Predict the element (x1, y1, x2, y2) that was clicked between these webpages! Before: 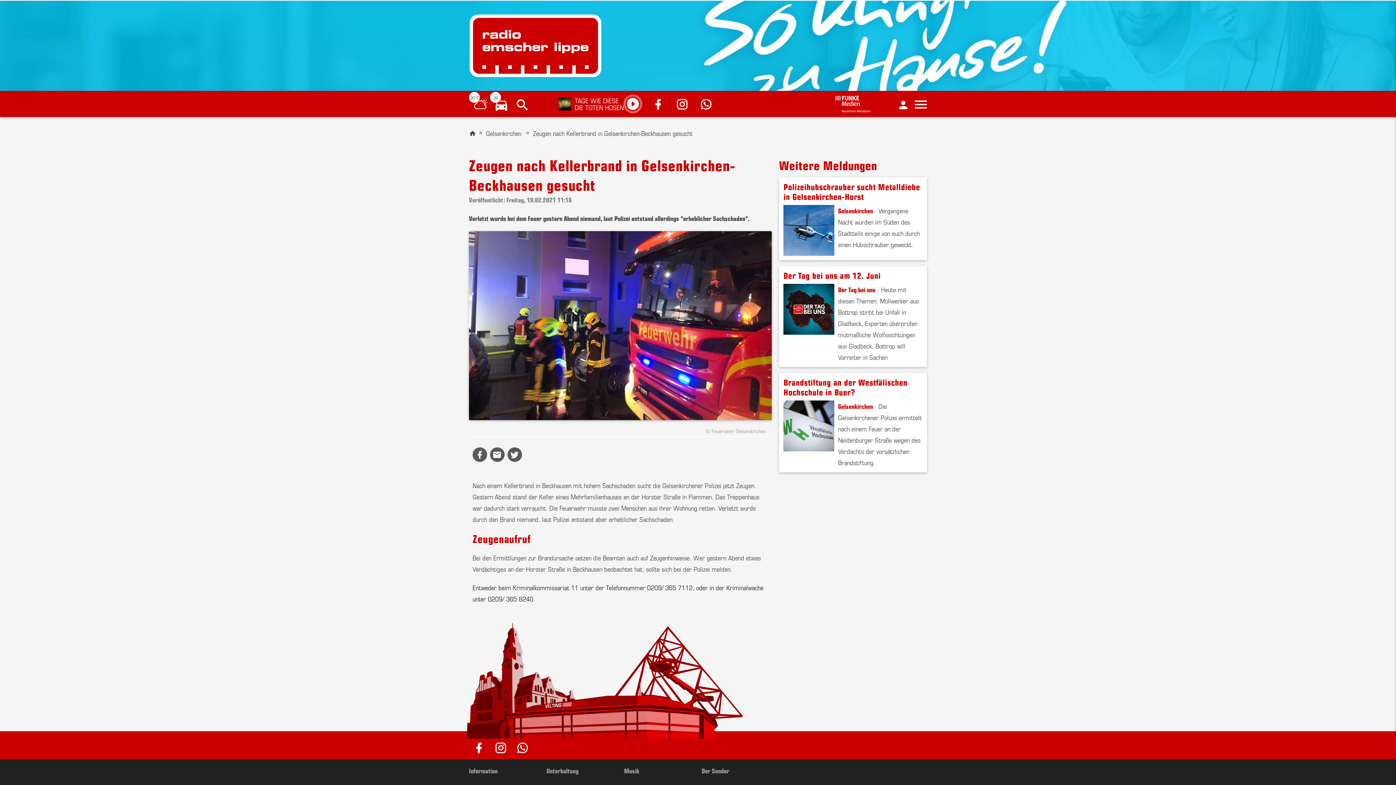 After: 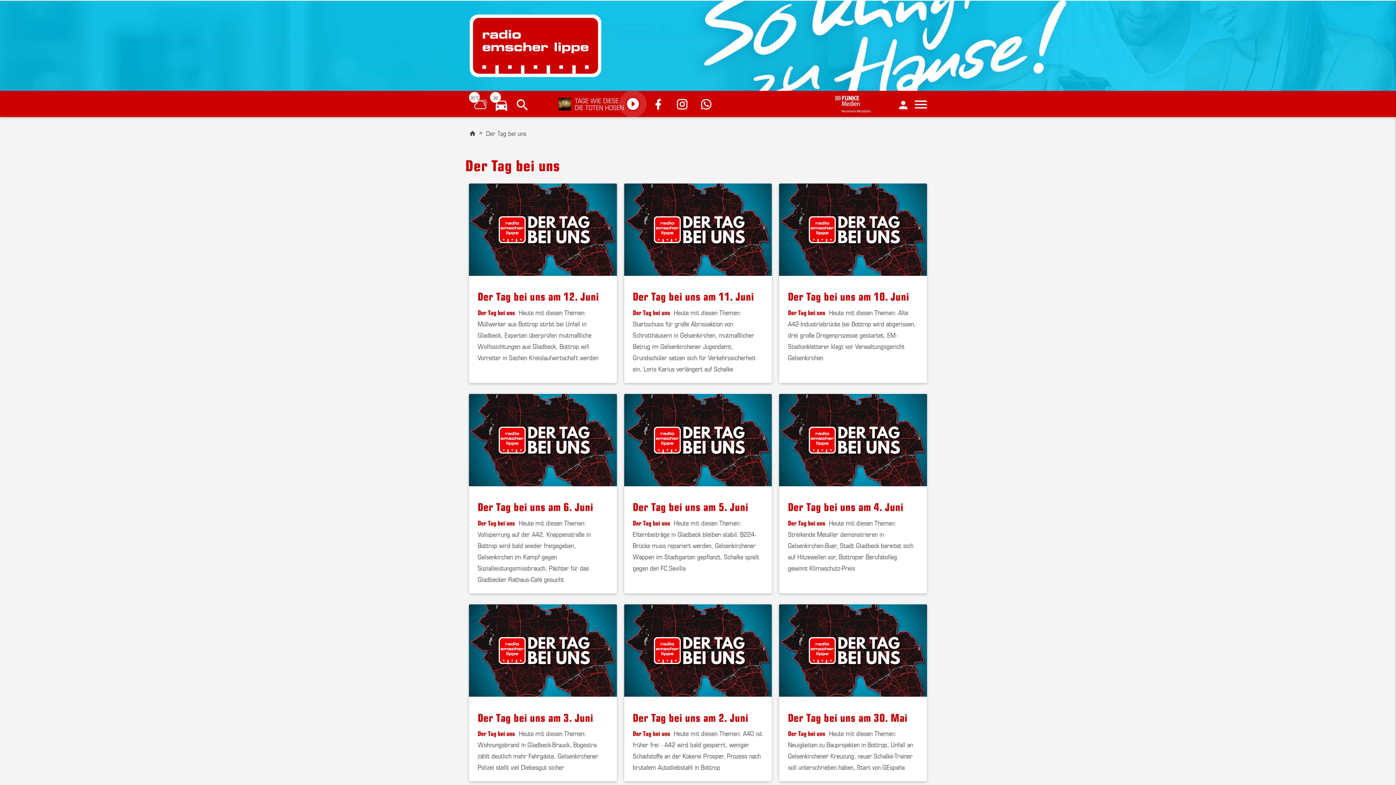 Action: bbox: (838, 284, 875, 294) label: Der Tag bei uns